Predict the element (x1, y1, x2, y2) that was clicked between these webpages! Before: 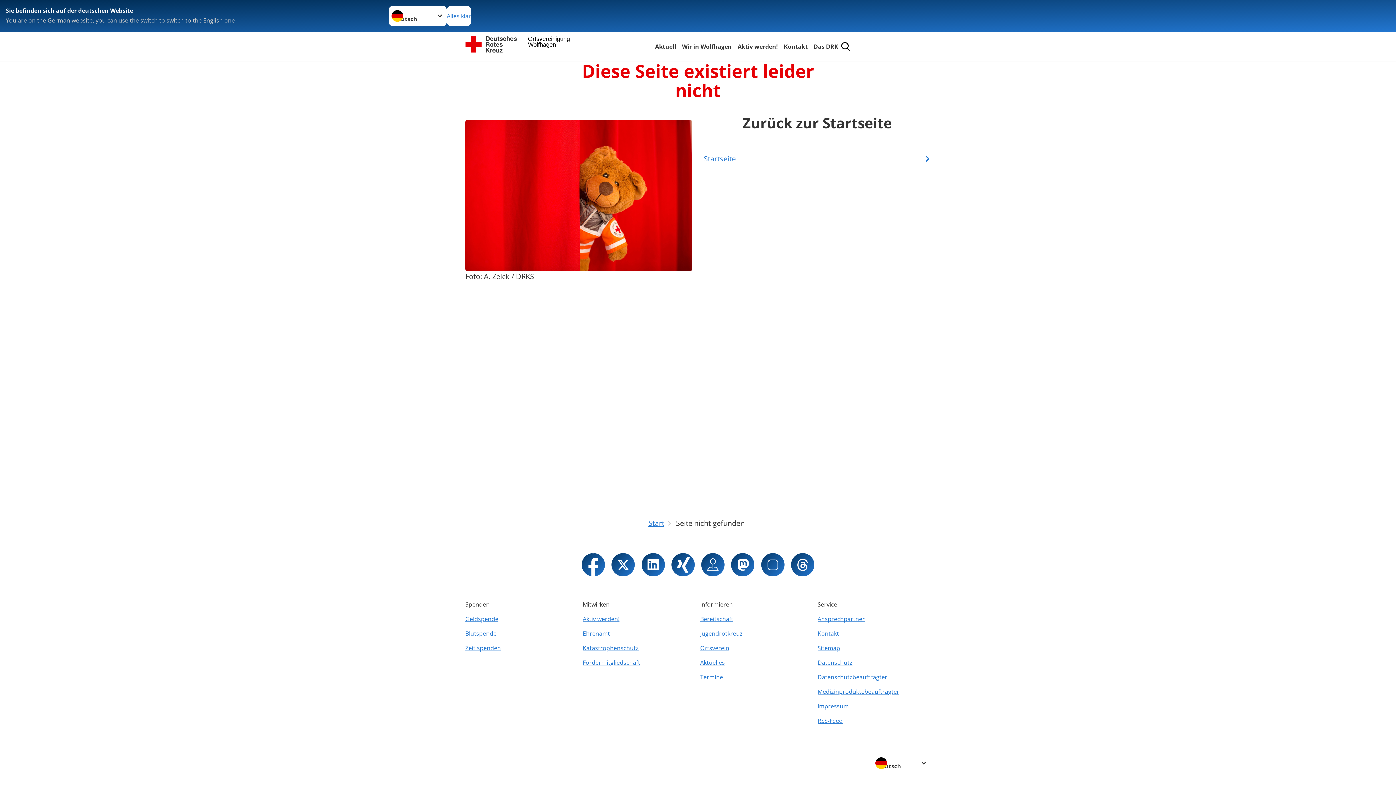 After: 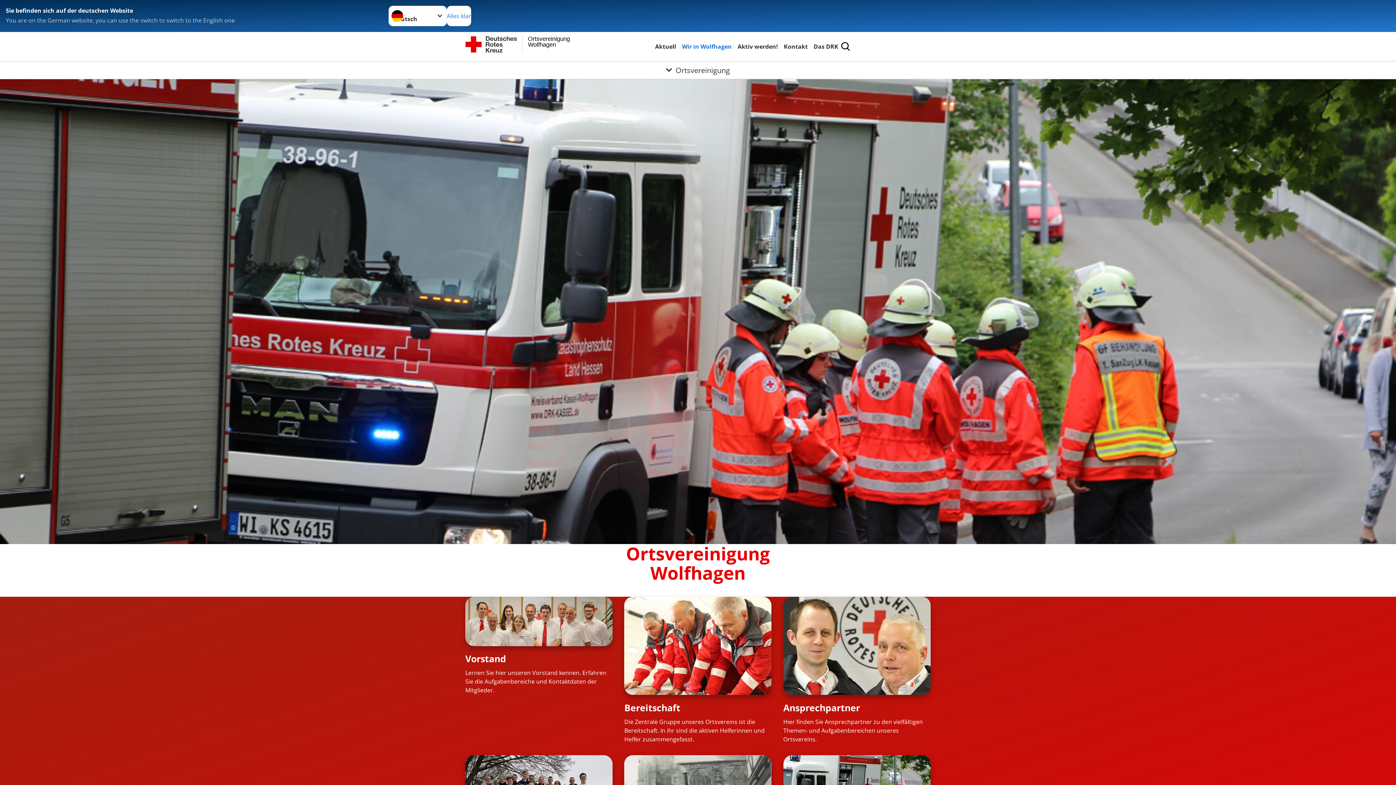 Action: label: Ortsverein bbox: (700, 641, 813, 655)